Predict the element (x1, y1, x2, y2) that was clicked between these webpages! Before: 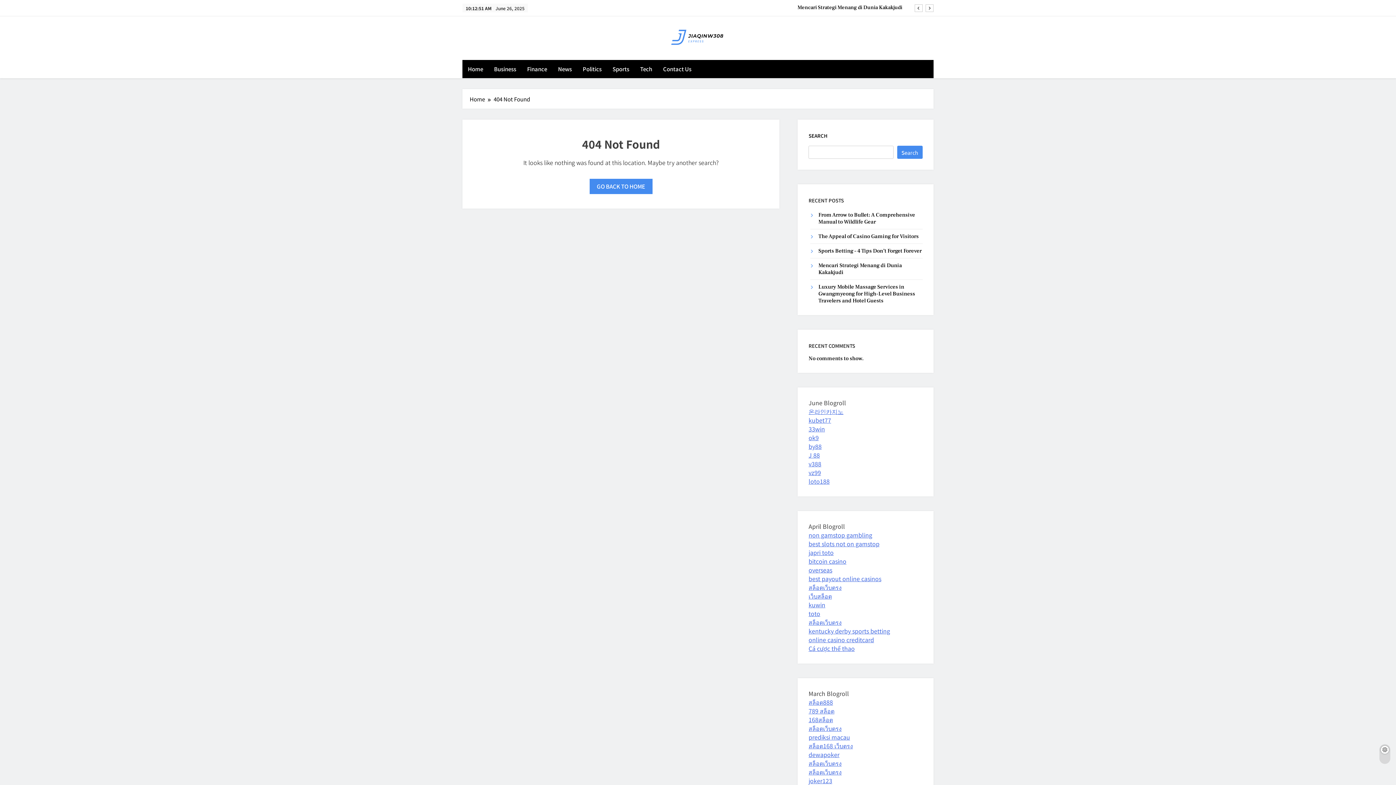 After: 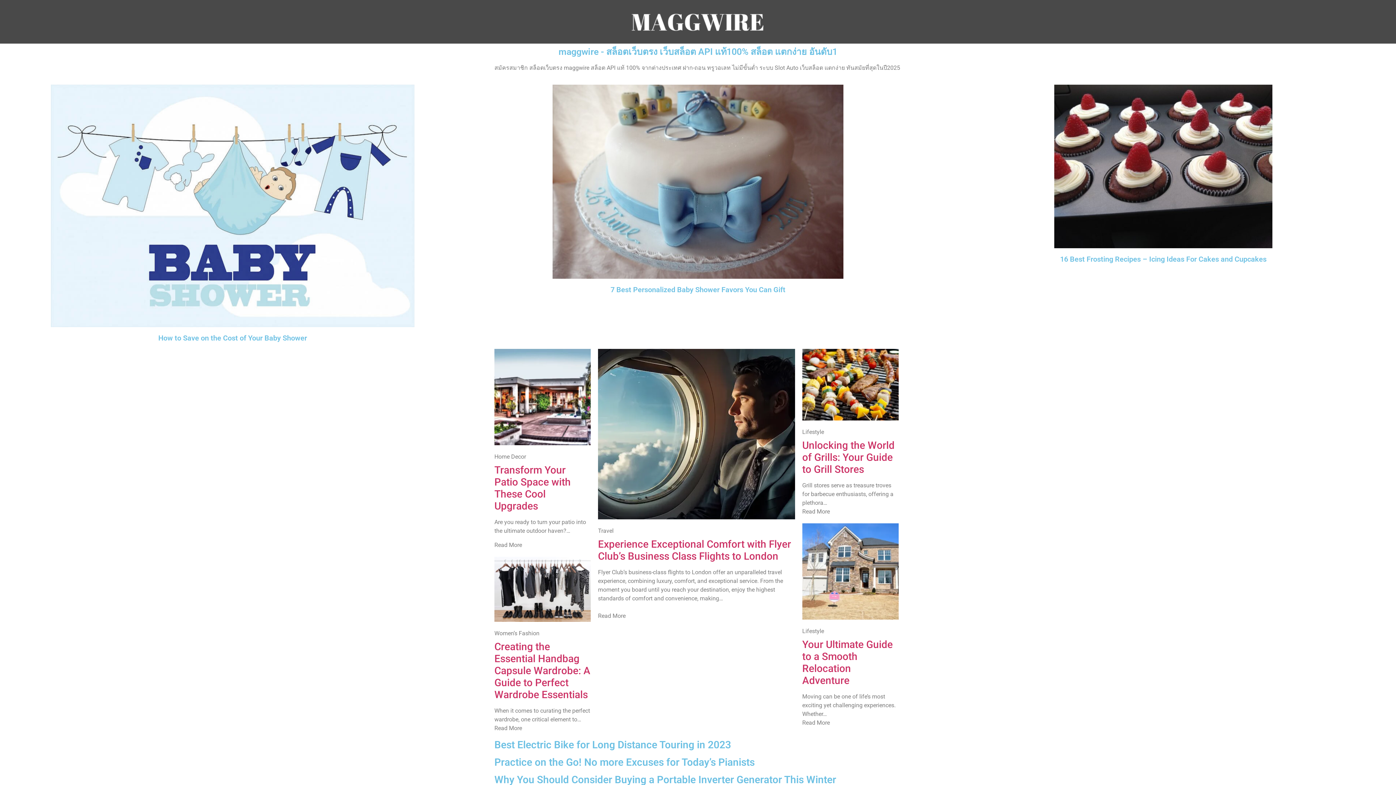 Action: label: สล็อตเว็บตรง bbox: (808, 618, 841, 626)